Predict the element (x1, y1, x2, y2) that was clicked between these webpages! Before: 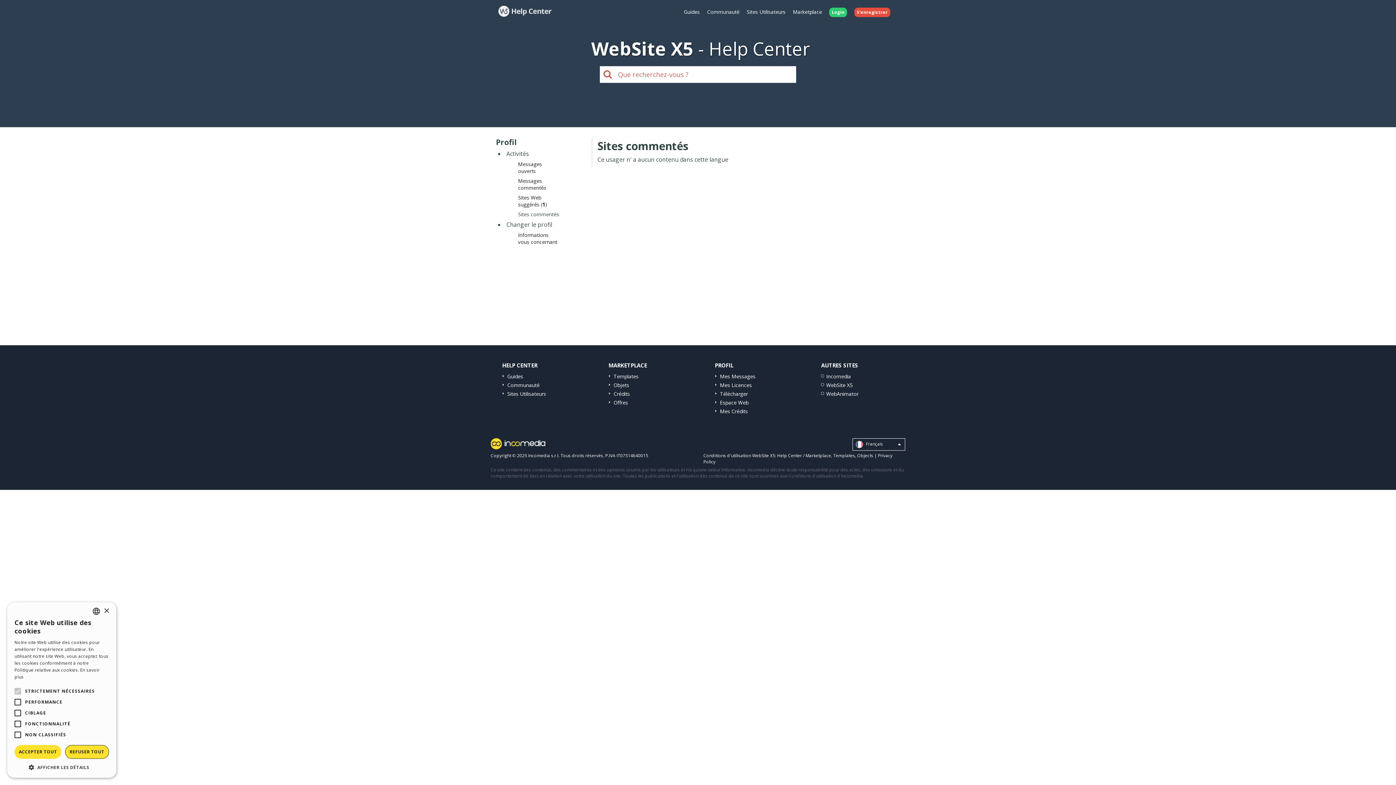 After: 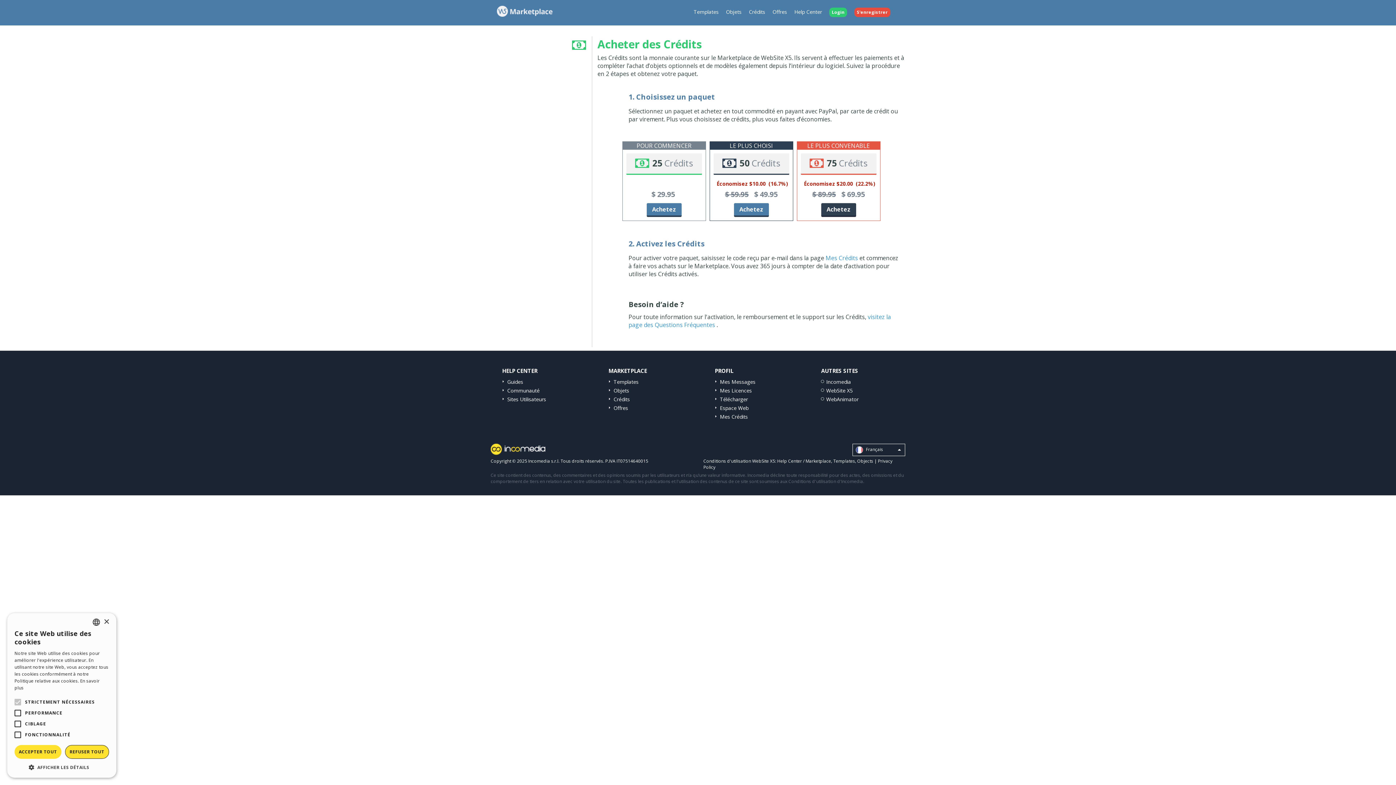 Action: bbox: (613, 390, 630, 397) label: Crédits